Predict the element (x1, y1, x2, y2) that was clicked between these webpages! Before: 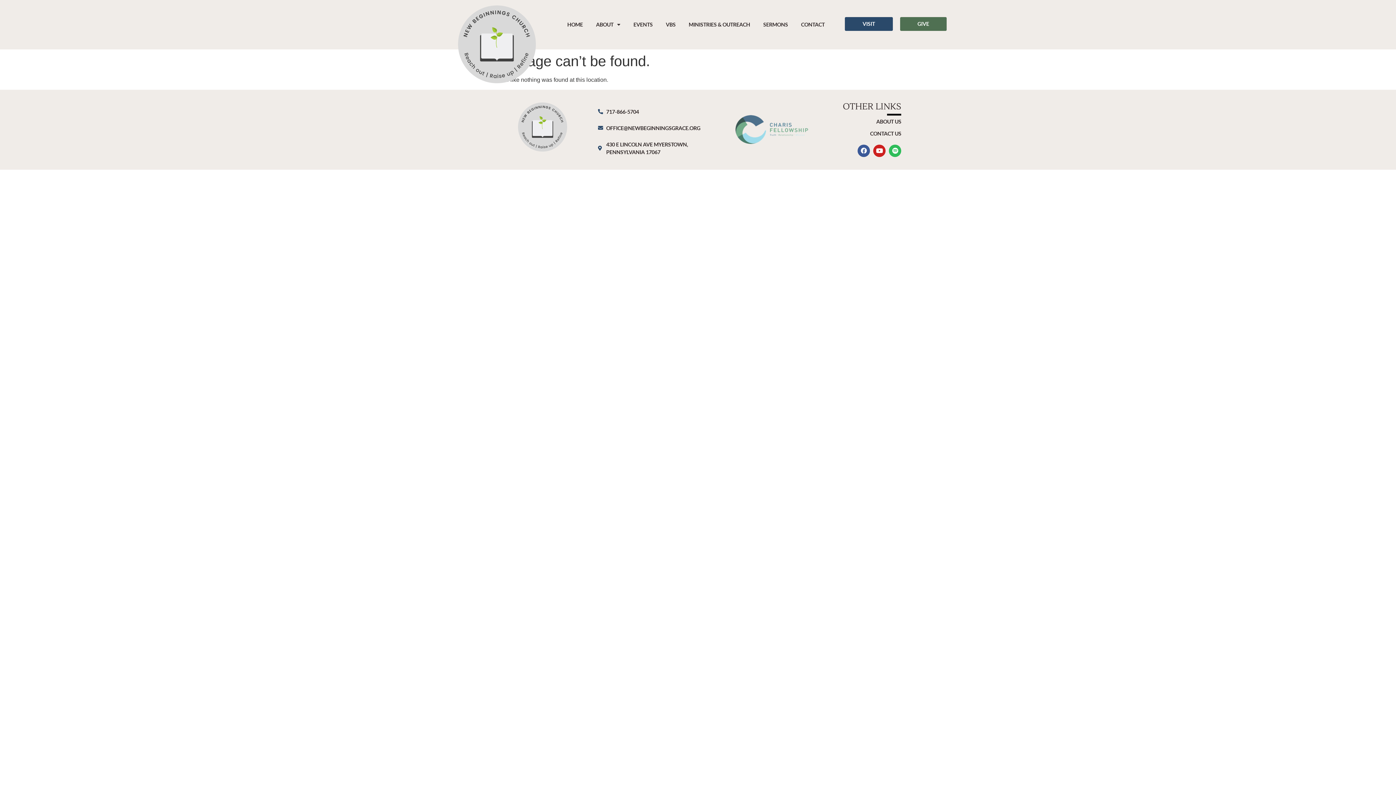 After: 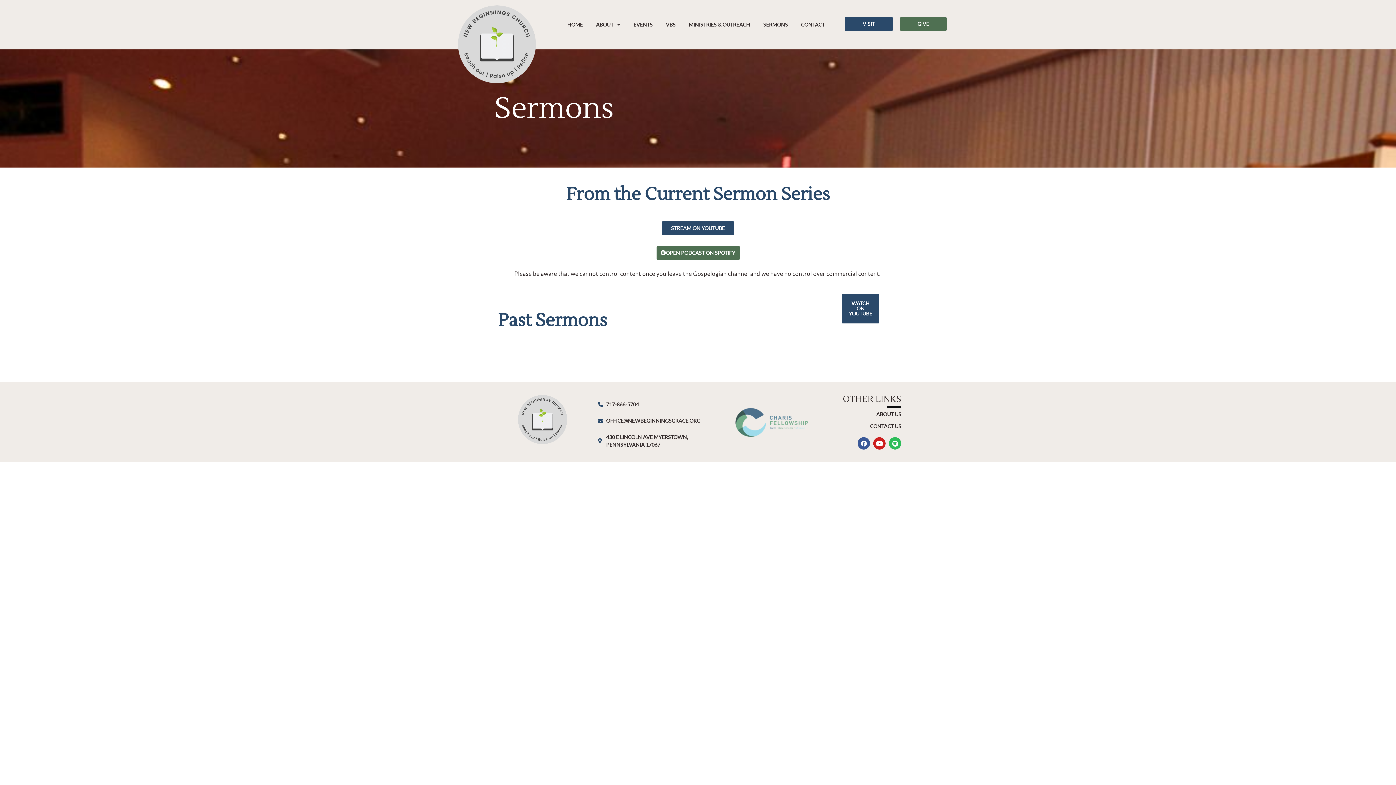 Action: label: SERMONS bbox: (763, 17, 788, 32)